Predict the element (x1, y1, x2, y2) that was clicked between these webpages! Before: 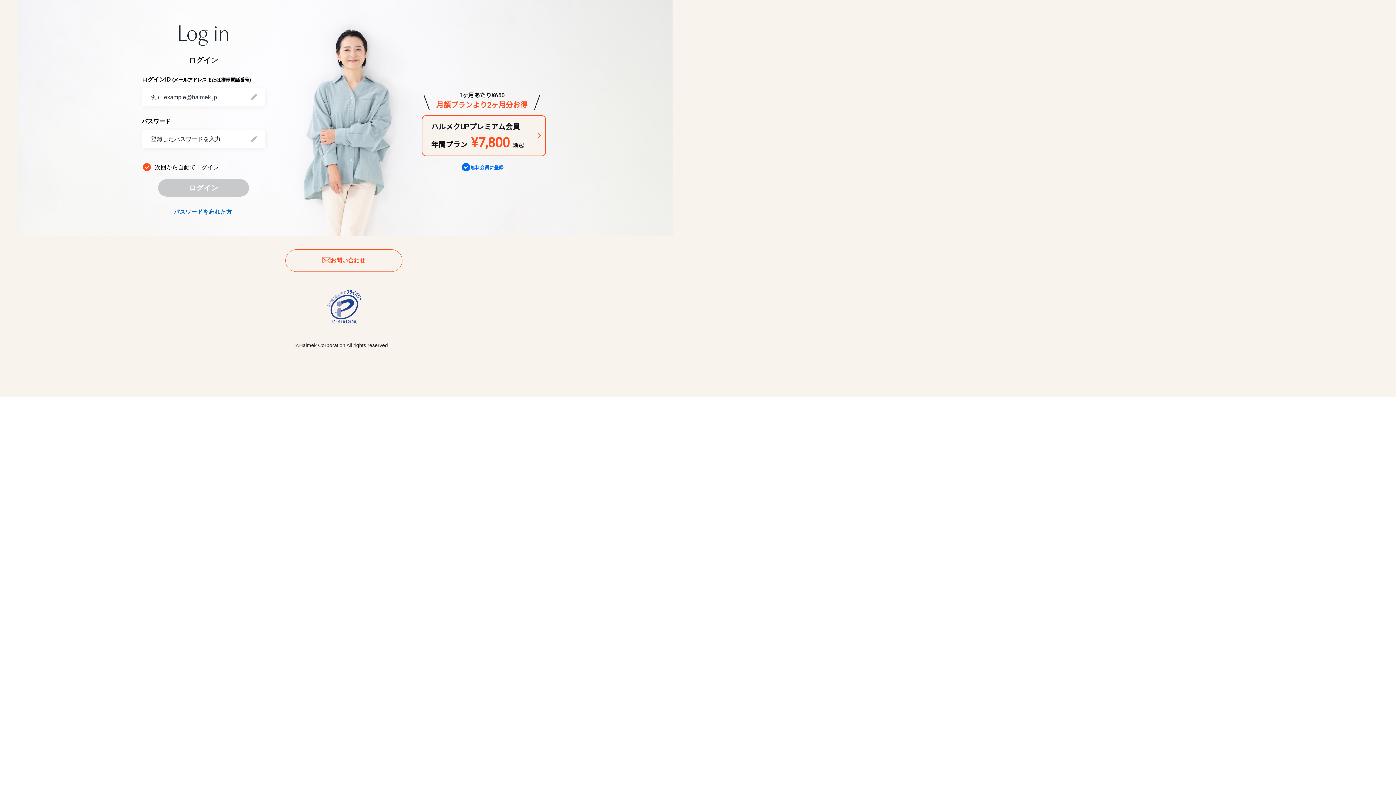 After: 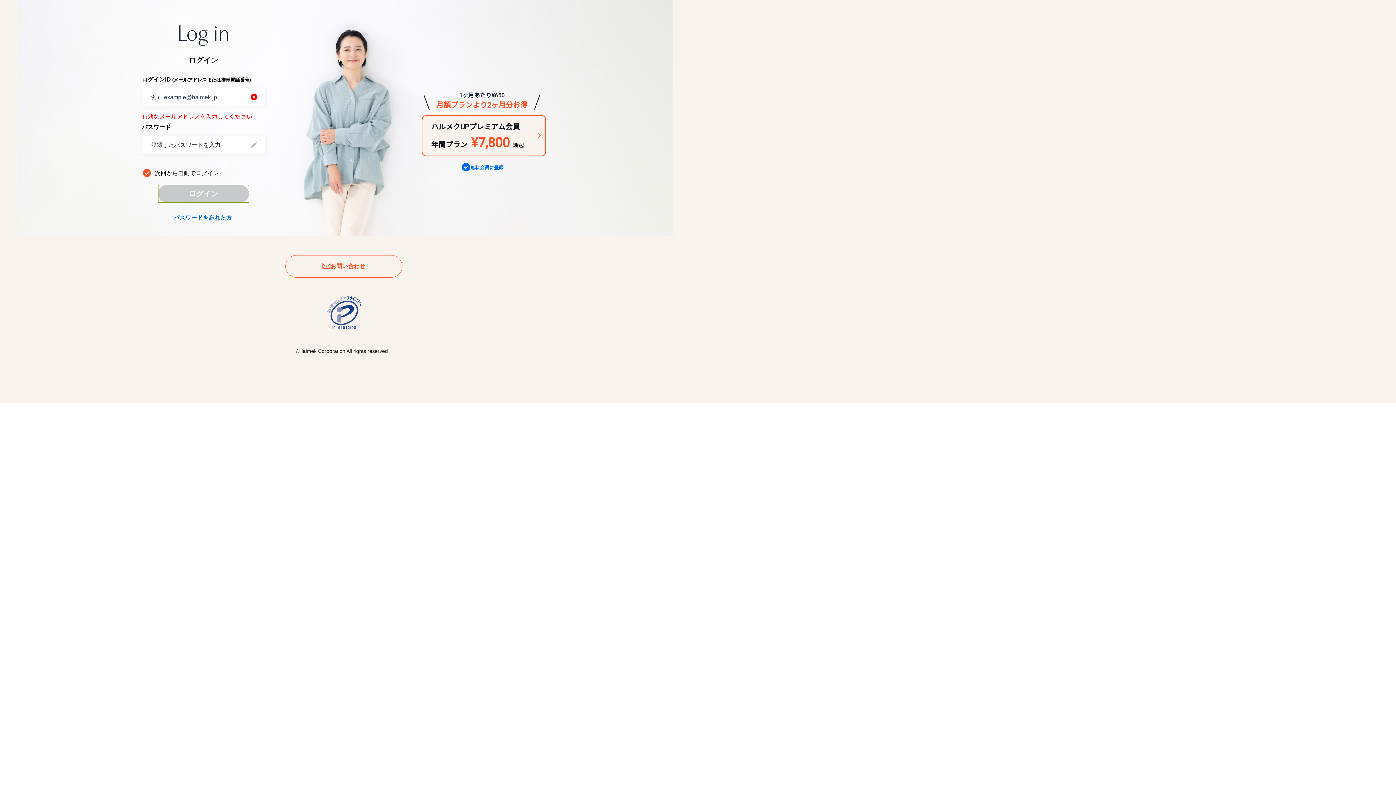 Action: bbox: (158, 179, 249, 196) label: ログイン